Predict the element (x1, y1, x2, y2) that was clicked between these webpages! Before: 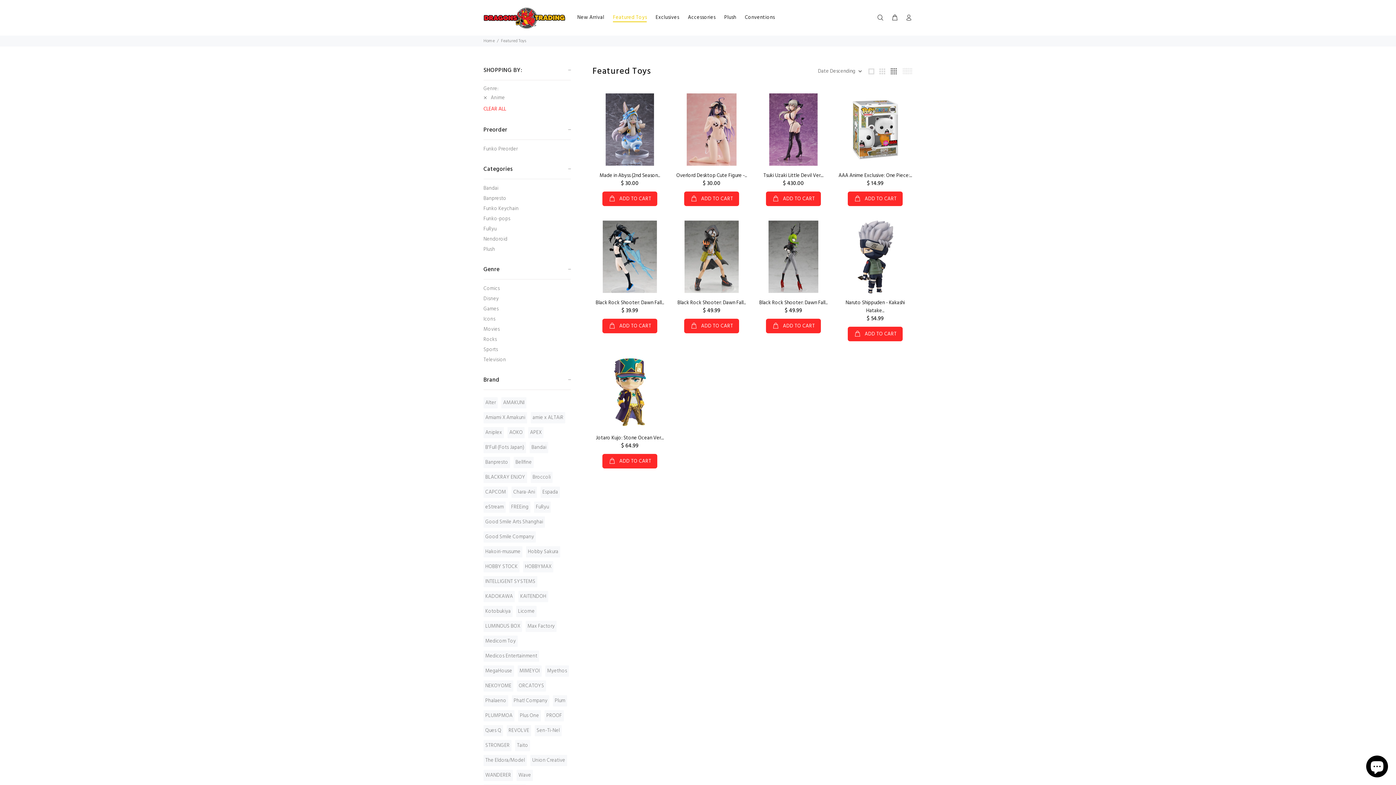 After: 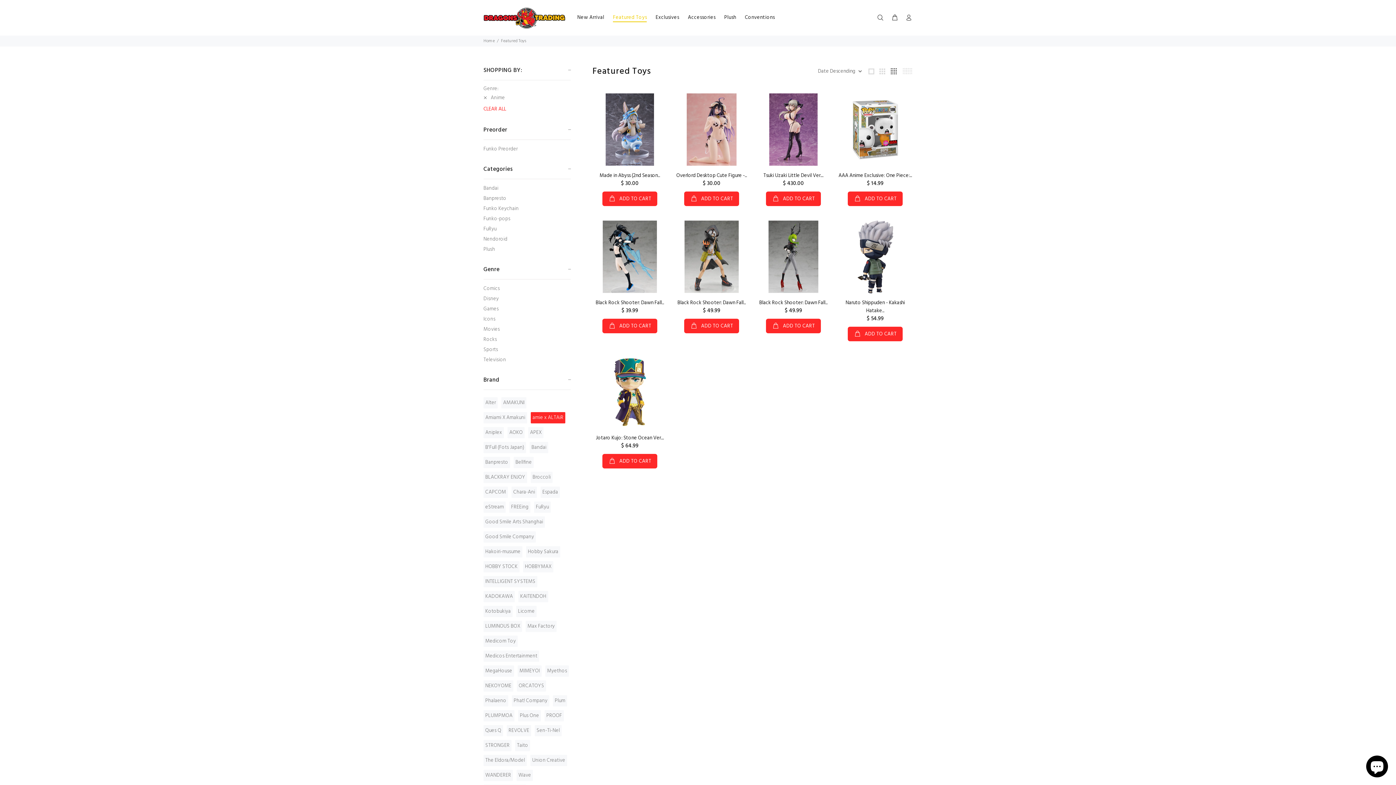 Action: bbox: (530, 412, 565, 423) label: amie x ALTAiR